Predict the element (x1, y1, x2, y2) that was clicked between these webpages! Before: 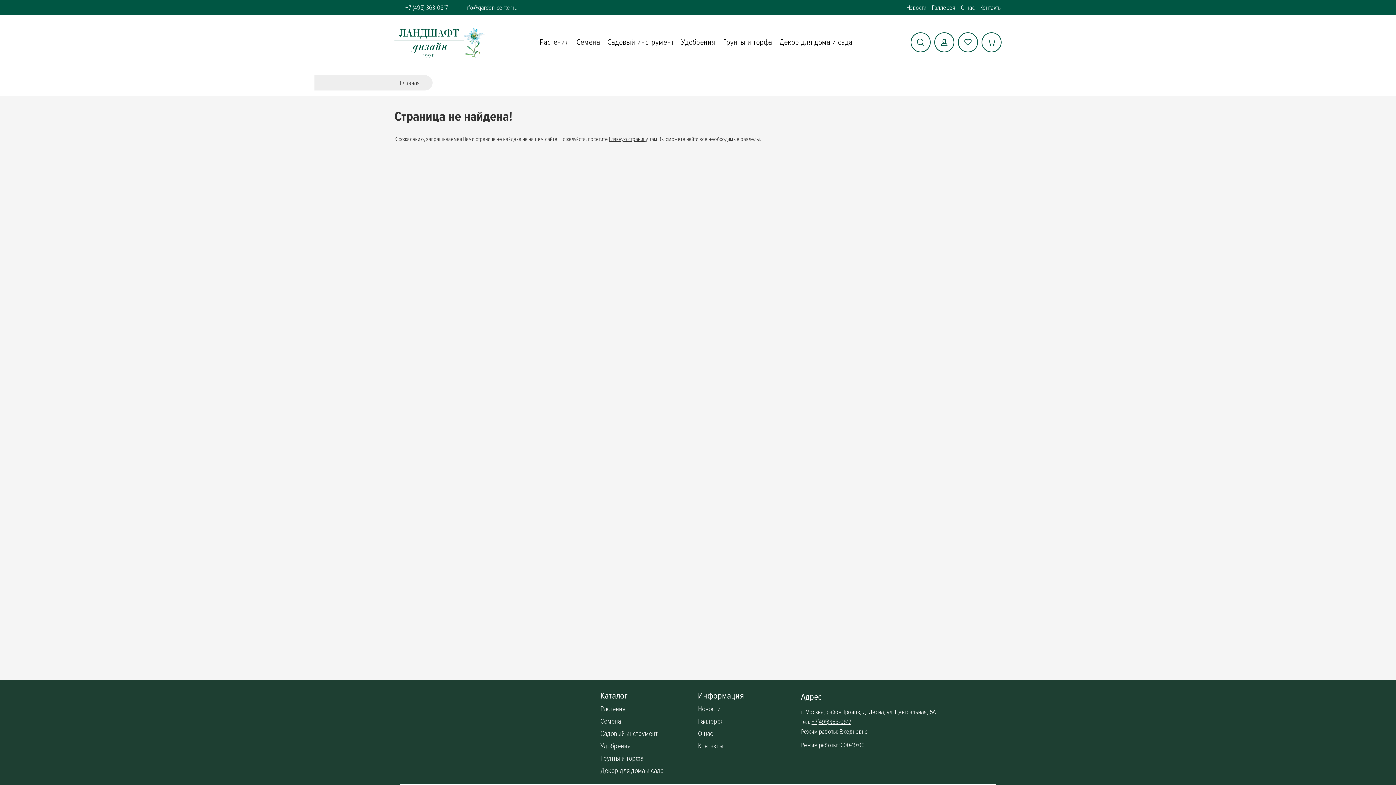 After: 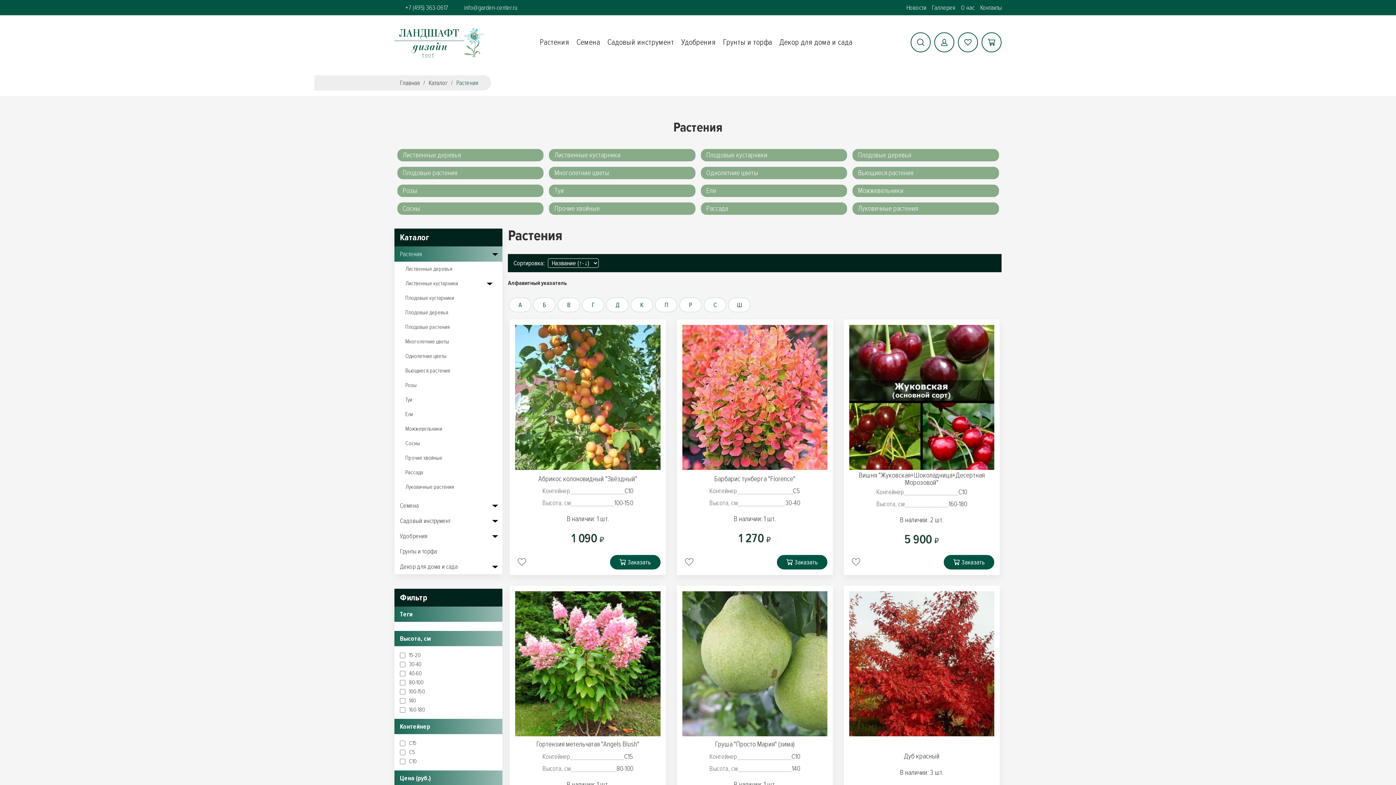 Action: label: Растения bbox: (600, 705, 694, 713)